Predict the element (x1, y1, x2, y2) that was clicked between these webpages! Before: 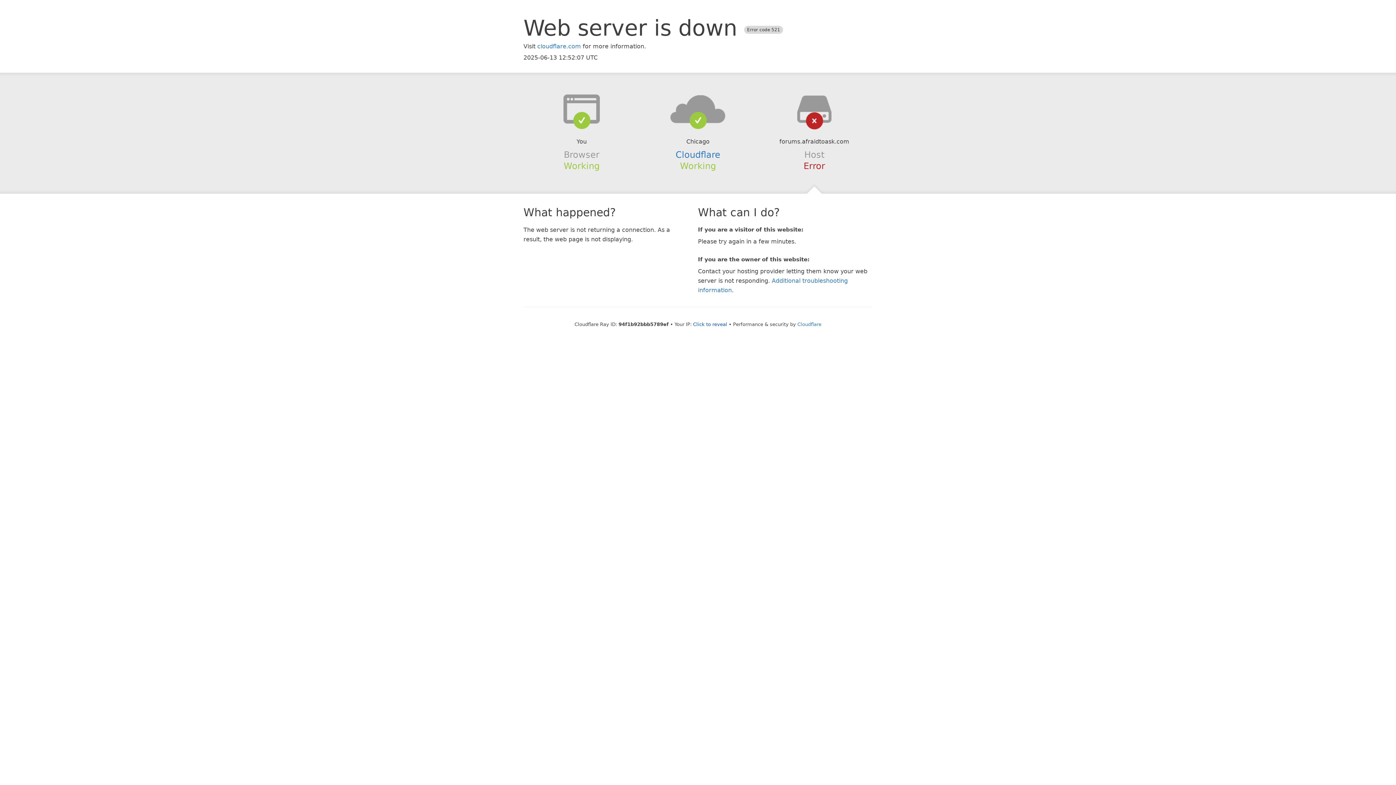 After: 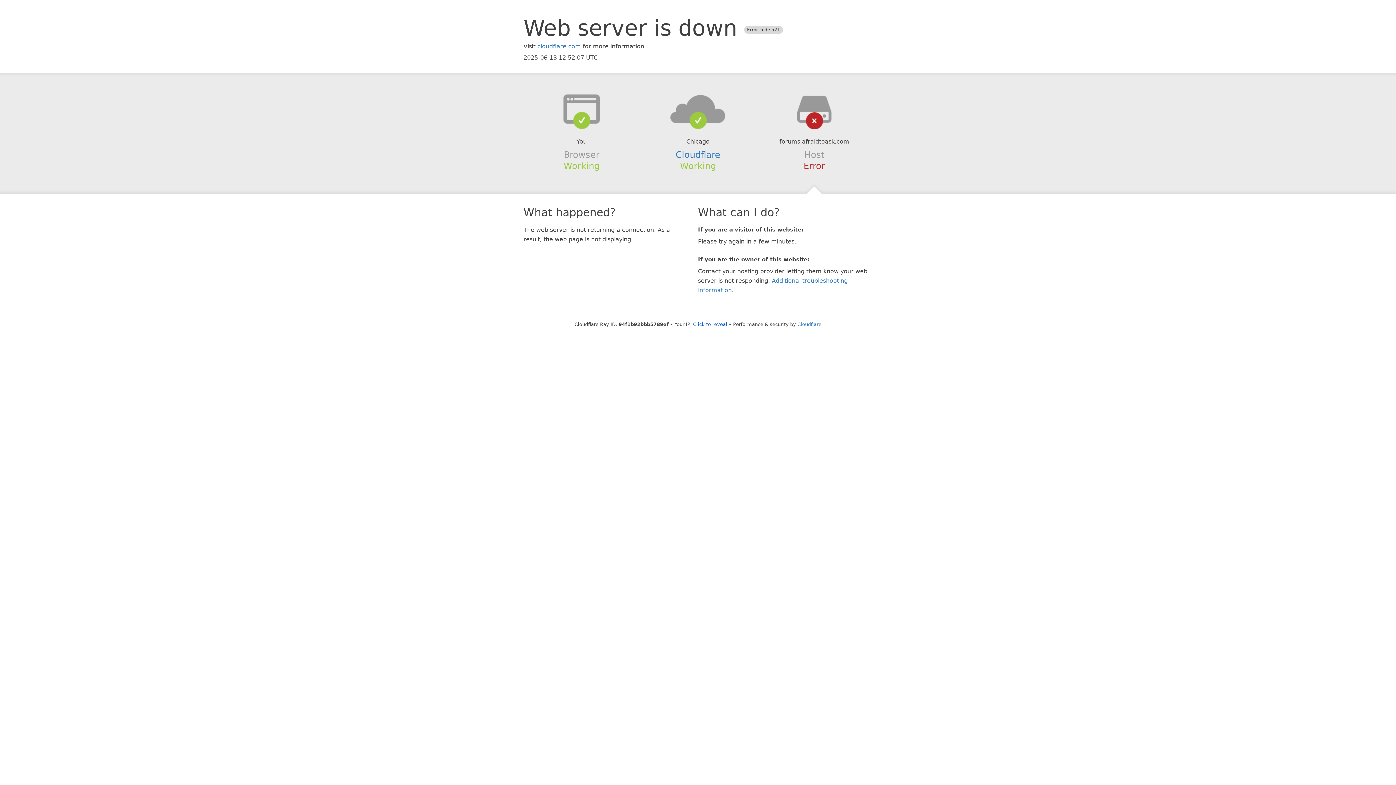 Action: bbox: (639, 94, 756, 123)